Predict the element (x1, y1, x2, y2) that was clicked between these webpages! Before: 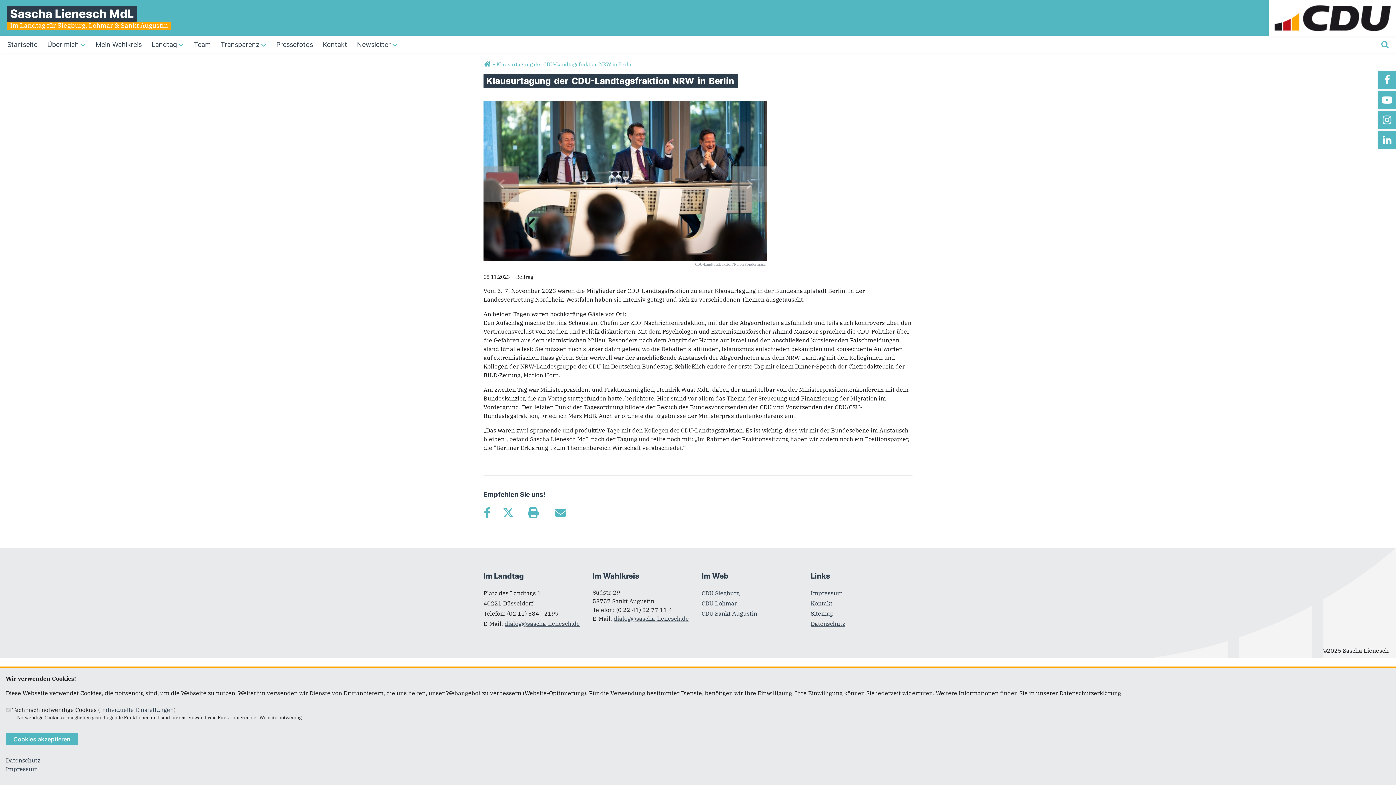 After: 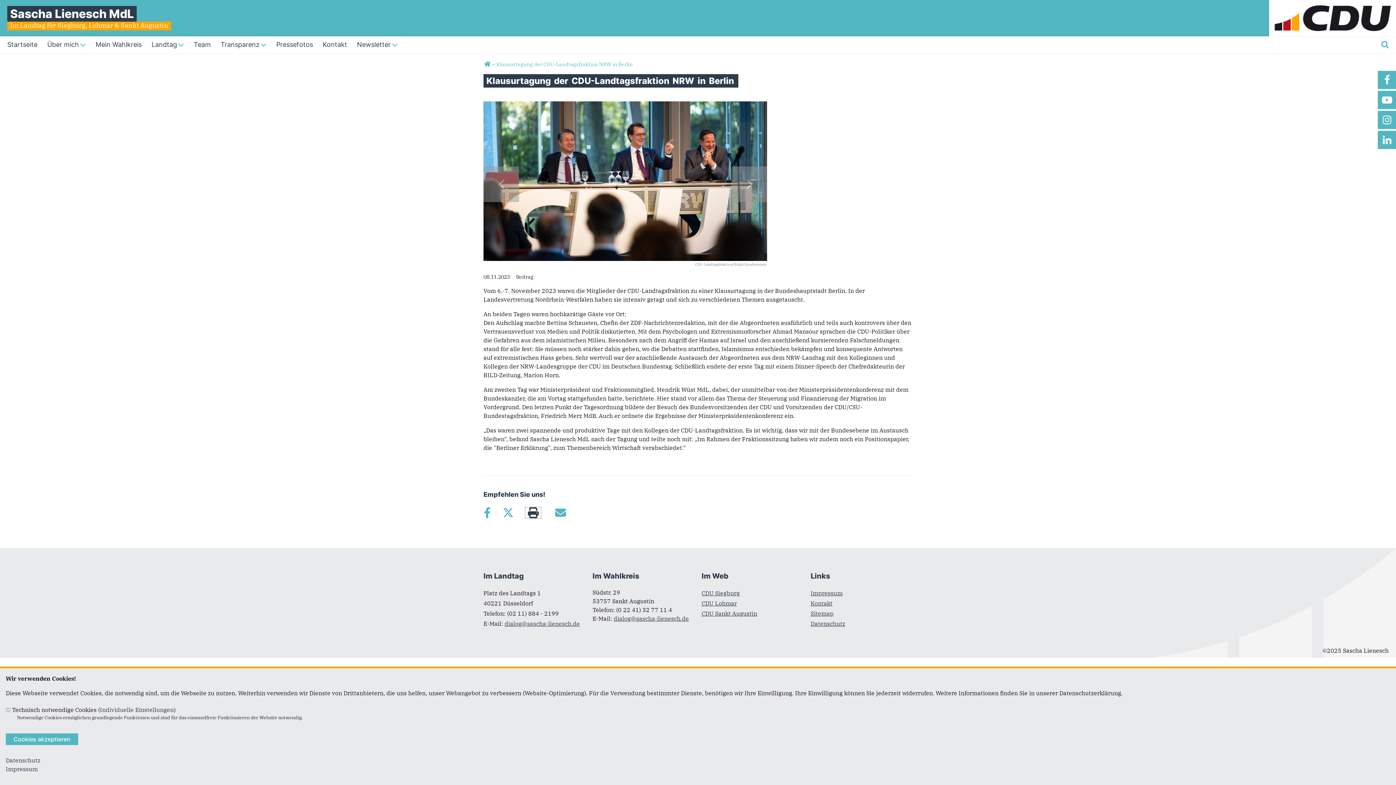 Action: bbox: (525, 507, 541, 518) label: Diese Seite drucken